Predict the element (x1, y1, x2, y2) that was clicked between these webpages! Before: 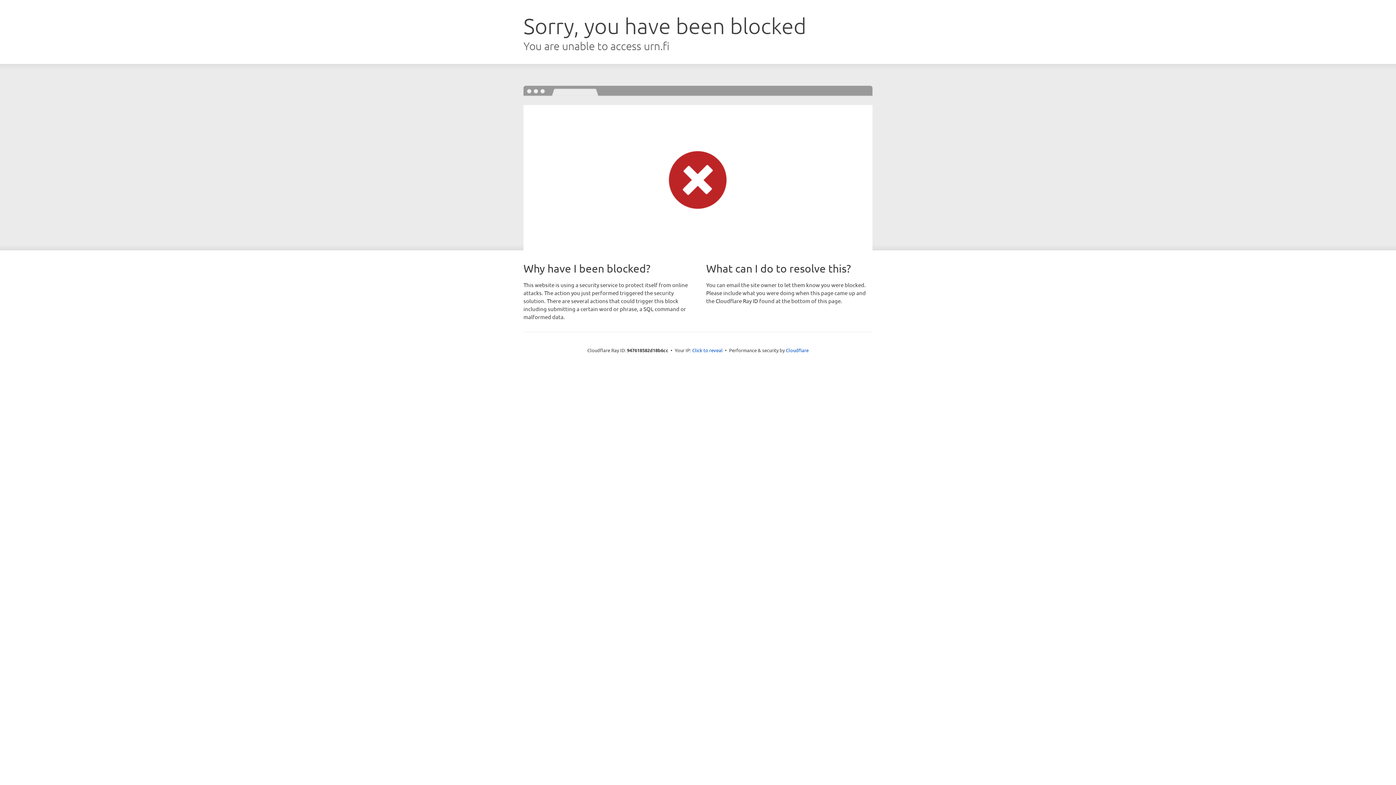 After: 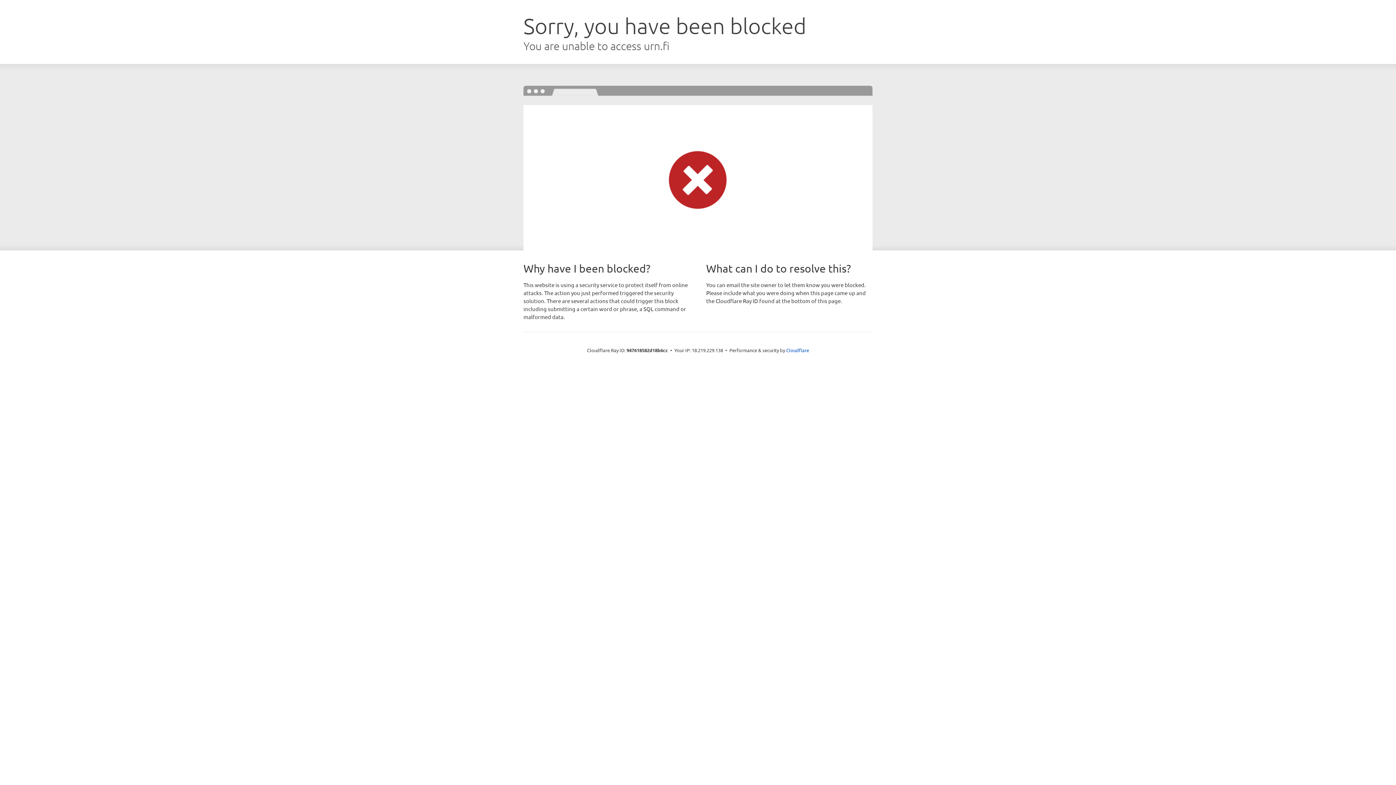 Action: label: Click to reveal bbox: (692, 346, 722, 353)